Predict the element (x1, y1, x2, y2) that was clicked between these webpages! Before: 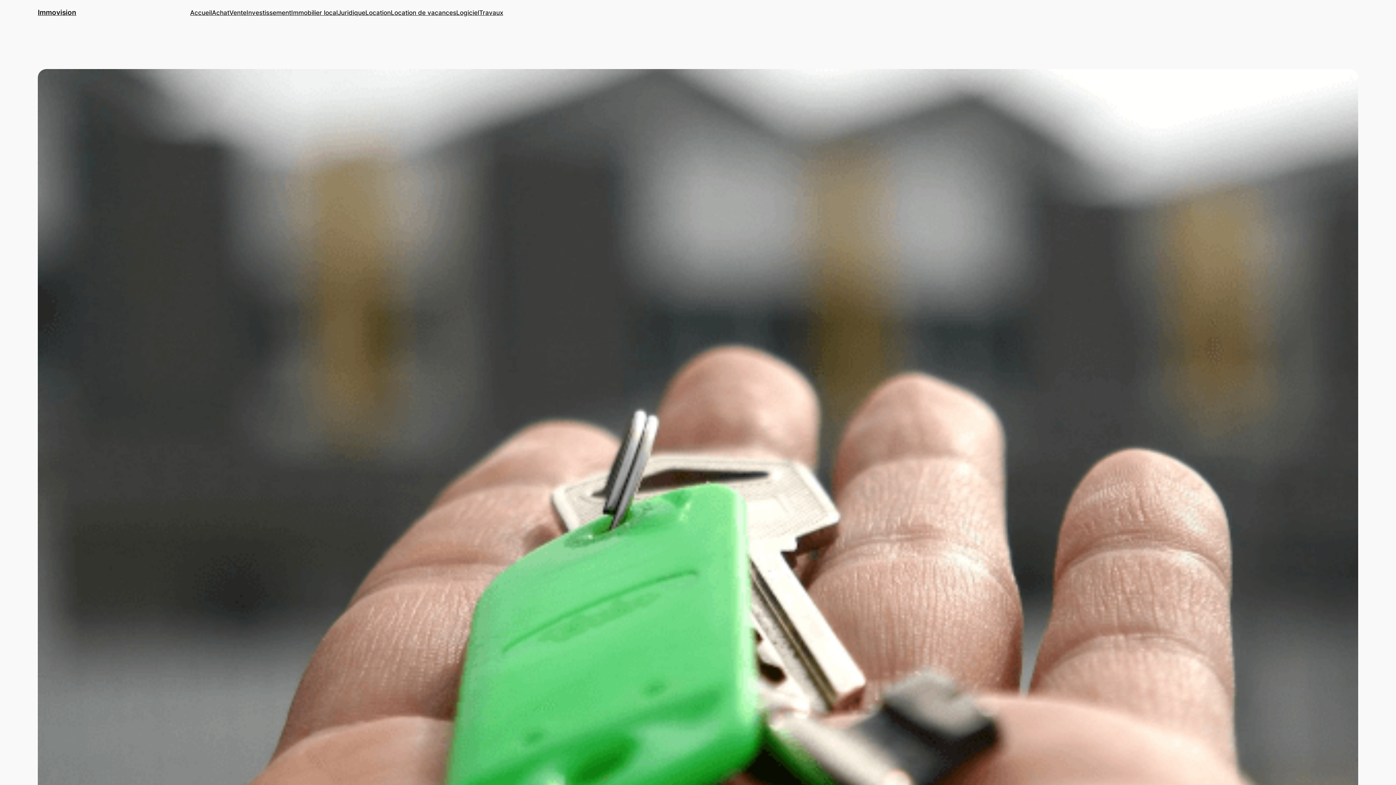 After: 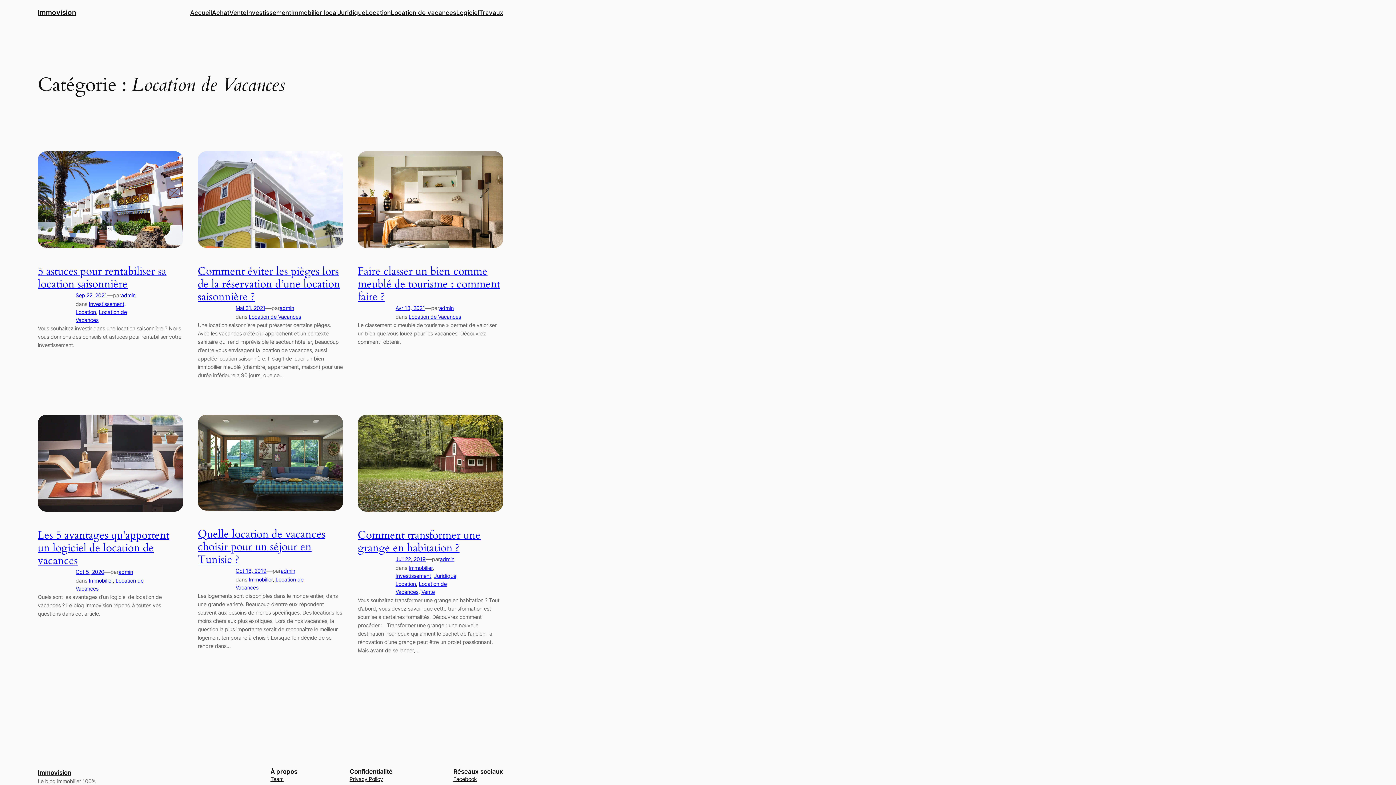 Action: bbox: (390, 7, 456, 17) label: Location de vacances